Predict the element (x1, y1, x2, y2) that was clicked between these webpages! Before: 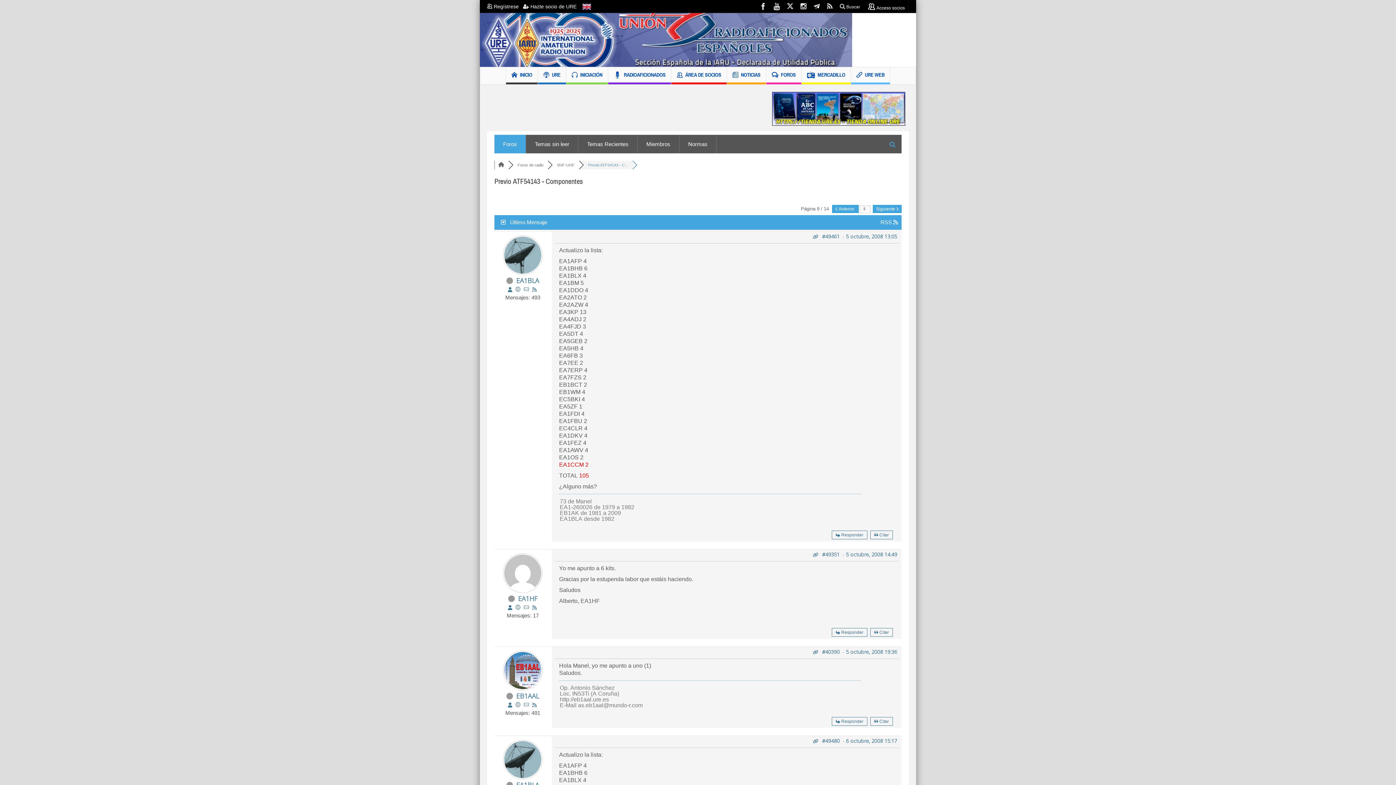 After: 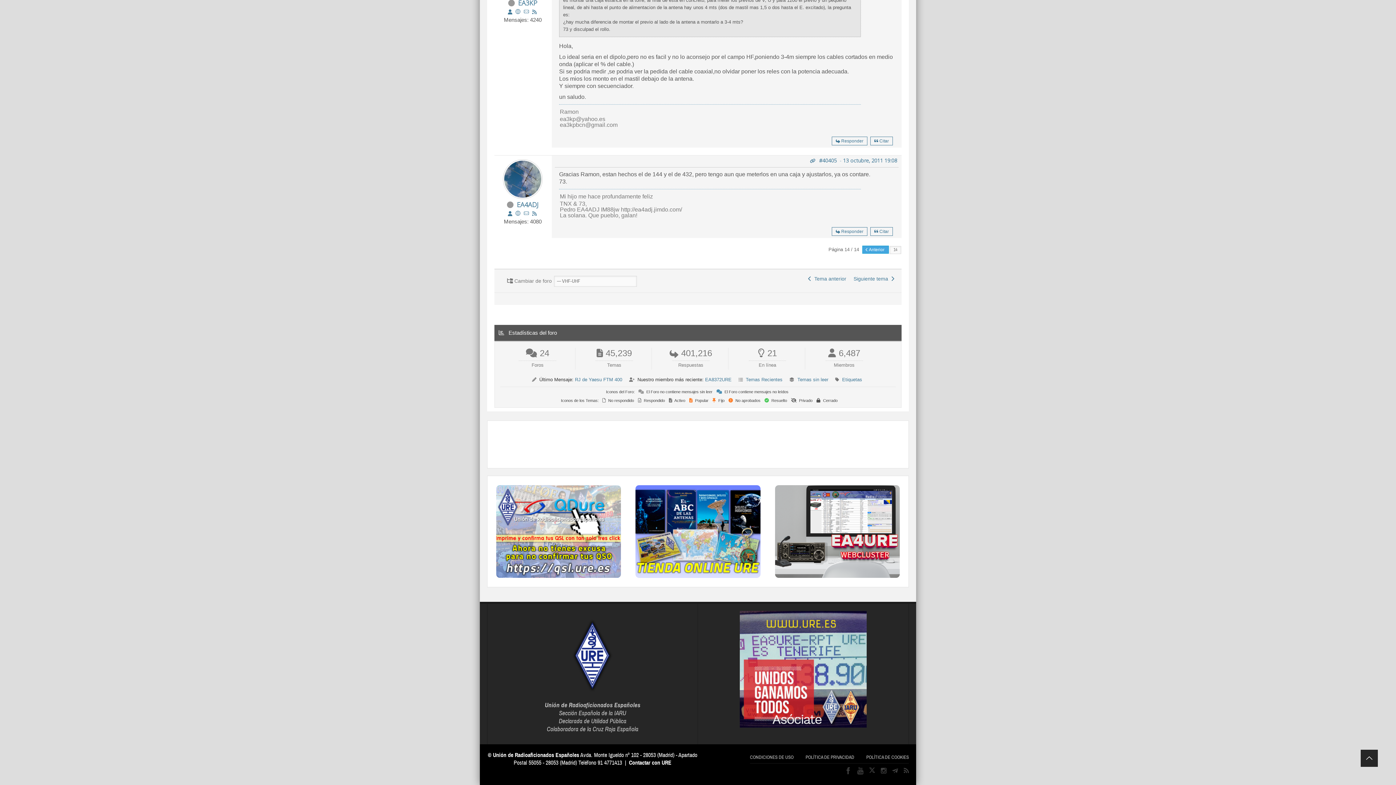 Action: bbox: (501, 219, 547, 225) label:    Último Mensaje